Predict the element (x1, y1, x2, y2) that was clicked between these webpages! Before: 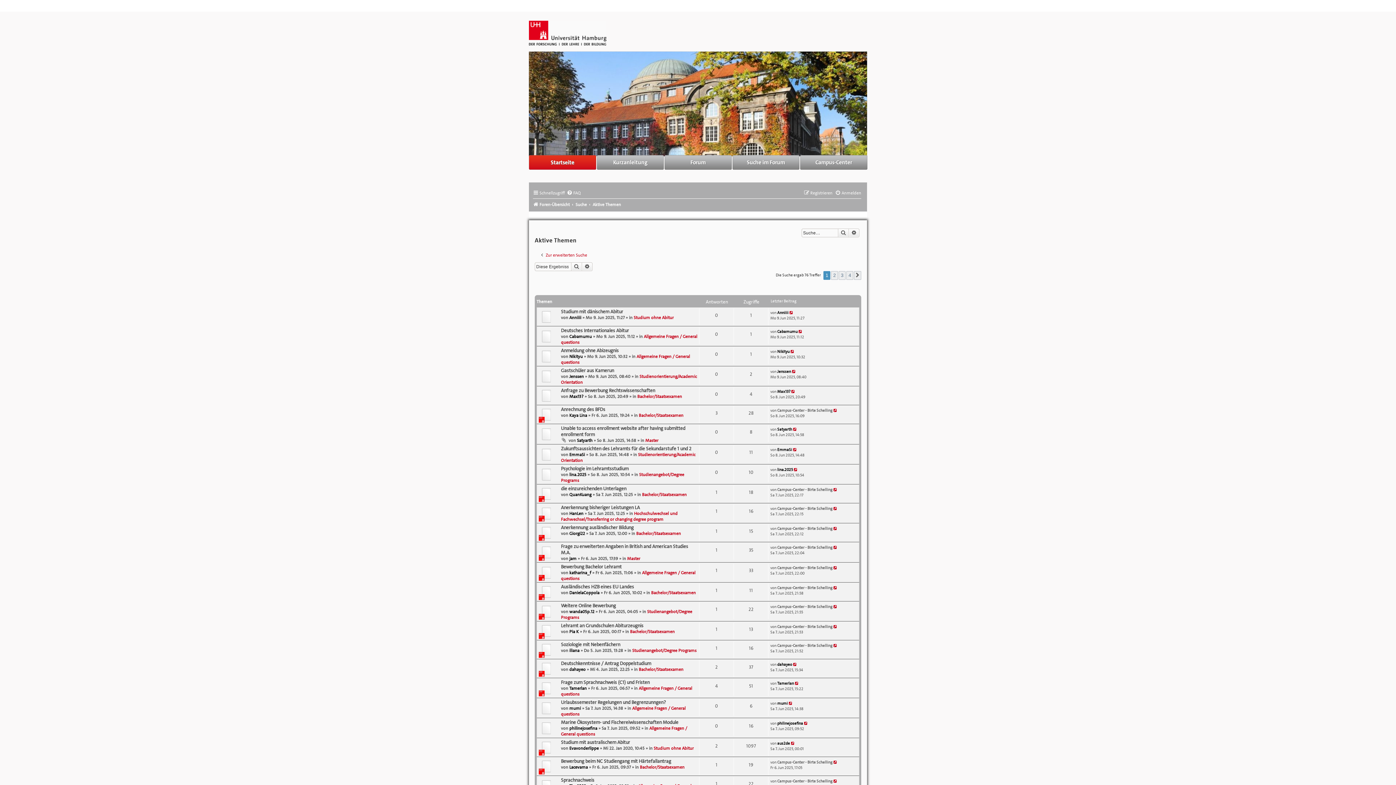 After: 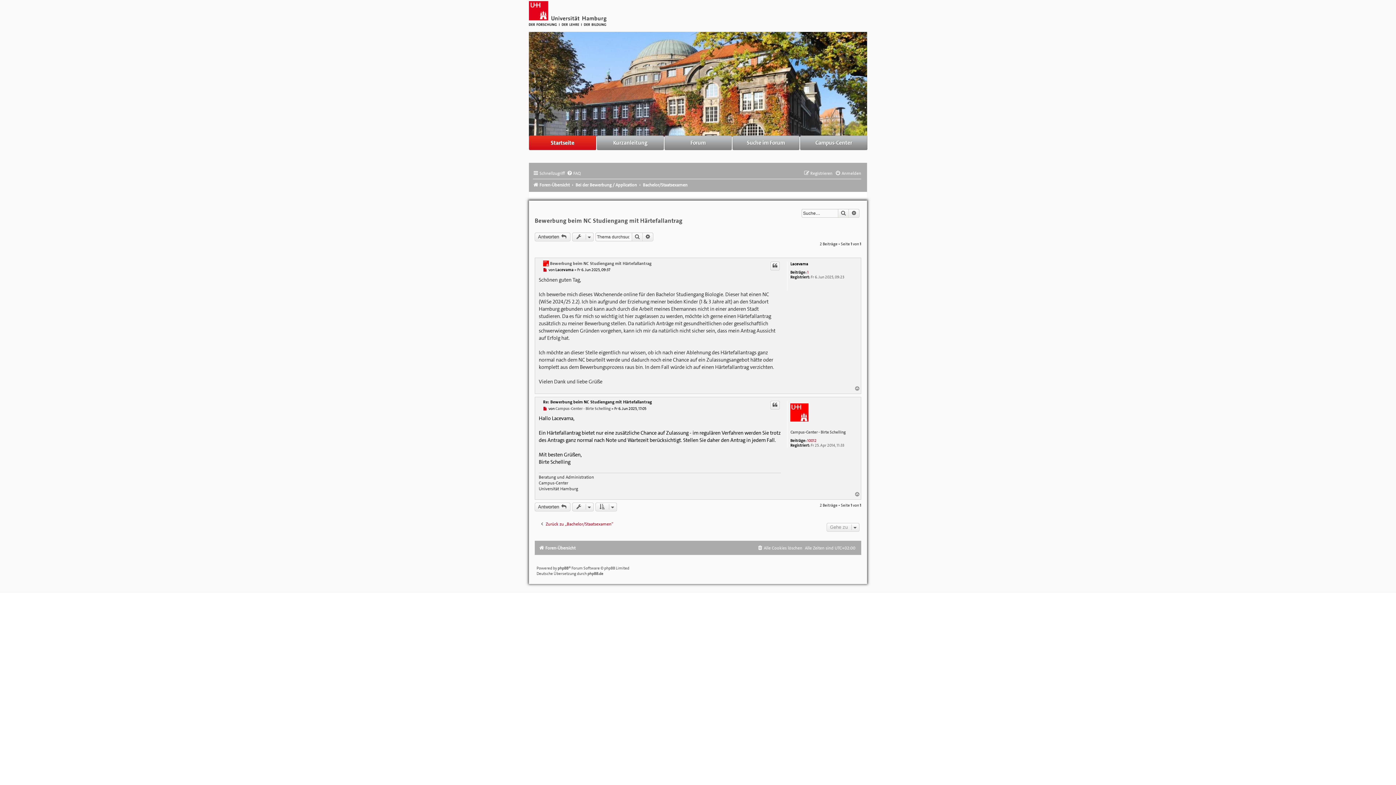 Action: bbox: (833, 760, 838, 765)